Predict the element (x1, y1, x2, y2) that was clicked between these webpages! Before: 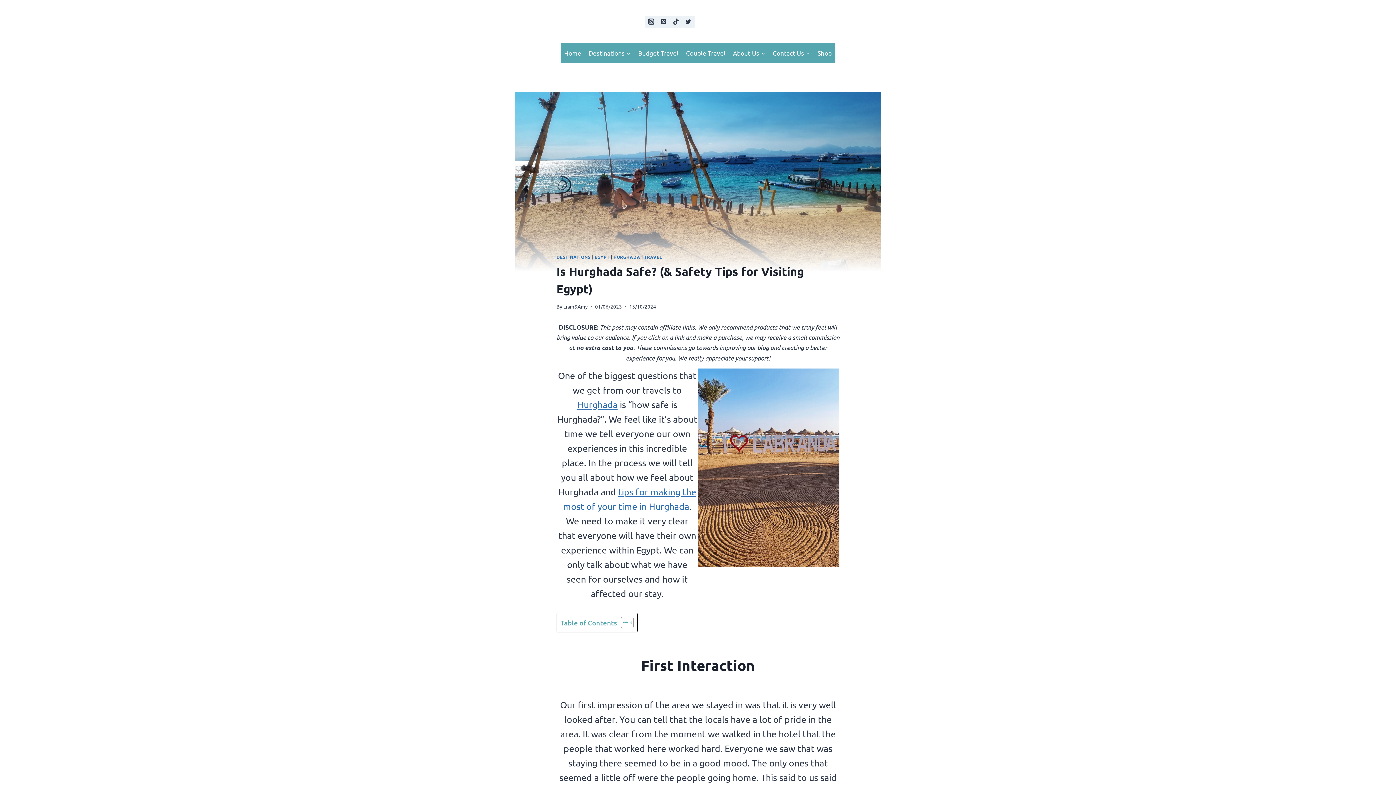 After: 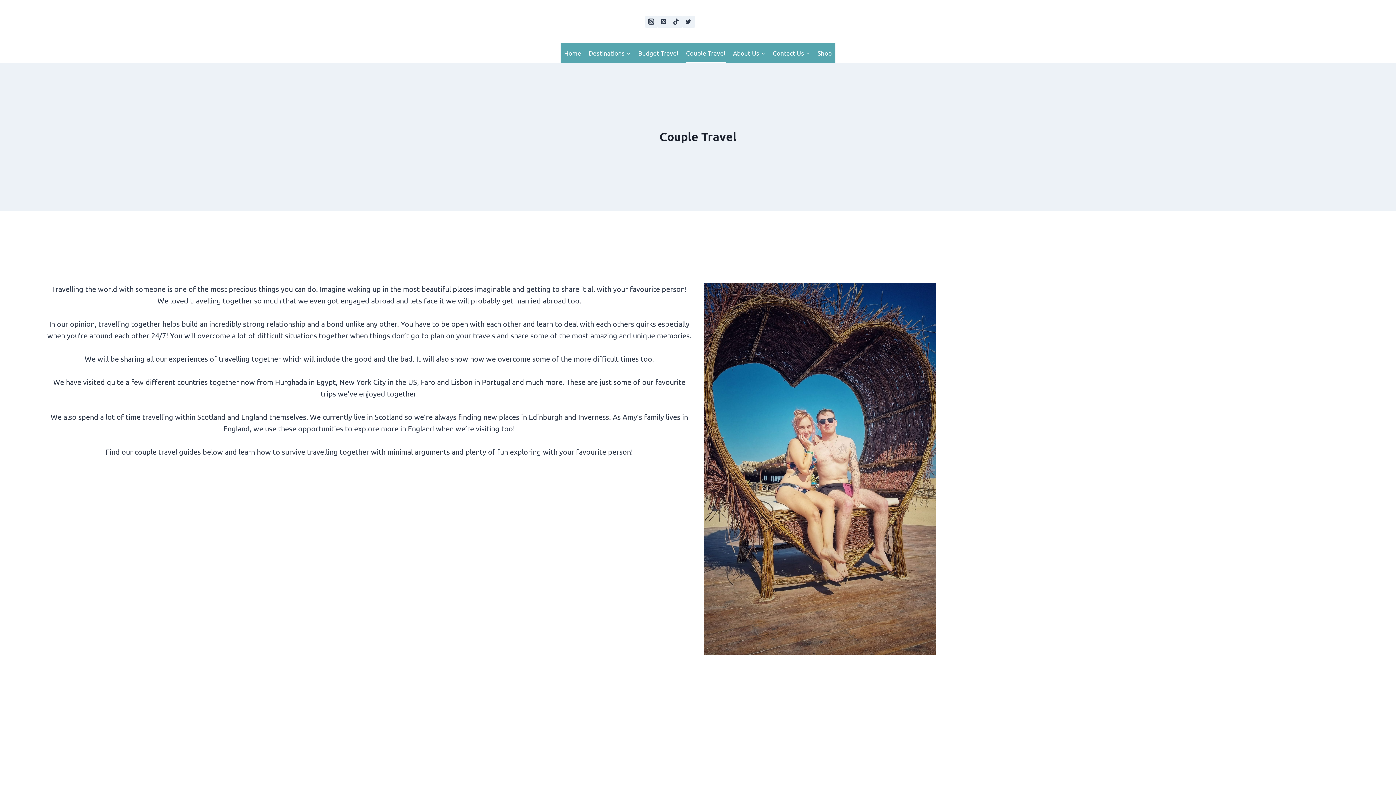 Action: label: Couple Travel bbox: (682, 43, 729, 62)